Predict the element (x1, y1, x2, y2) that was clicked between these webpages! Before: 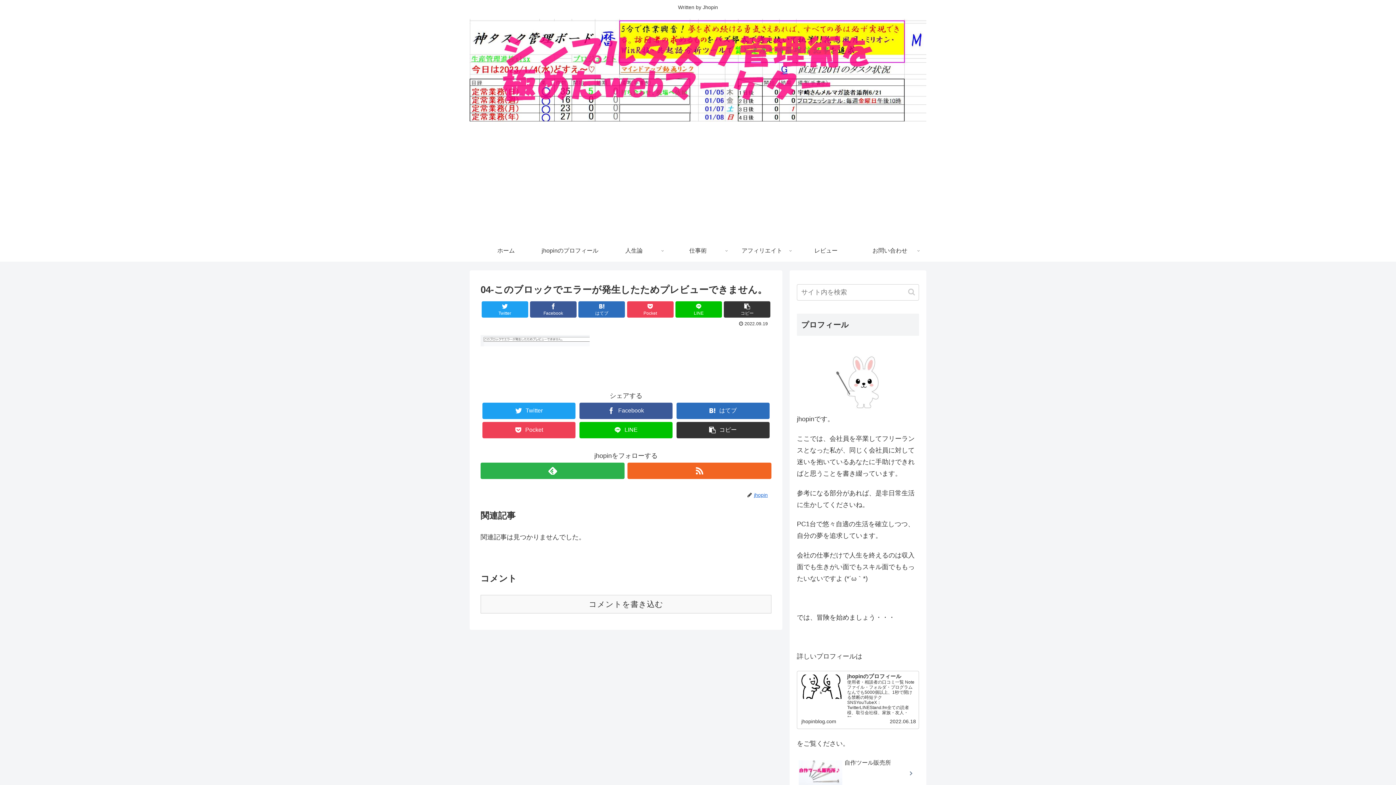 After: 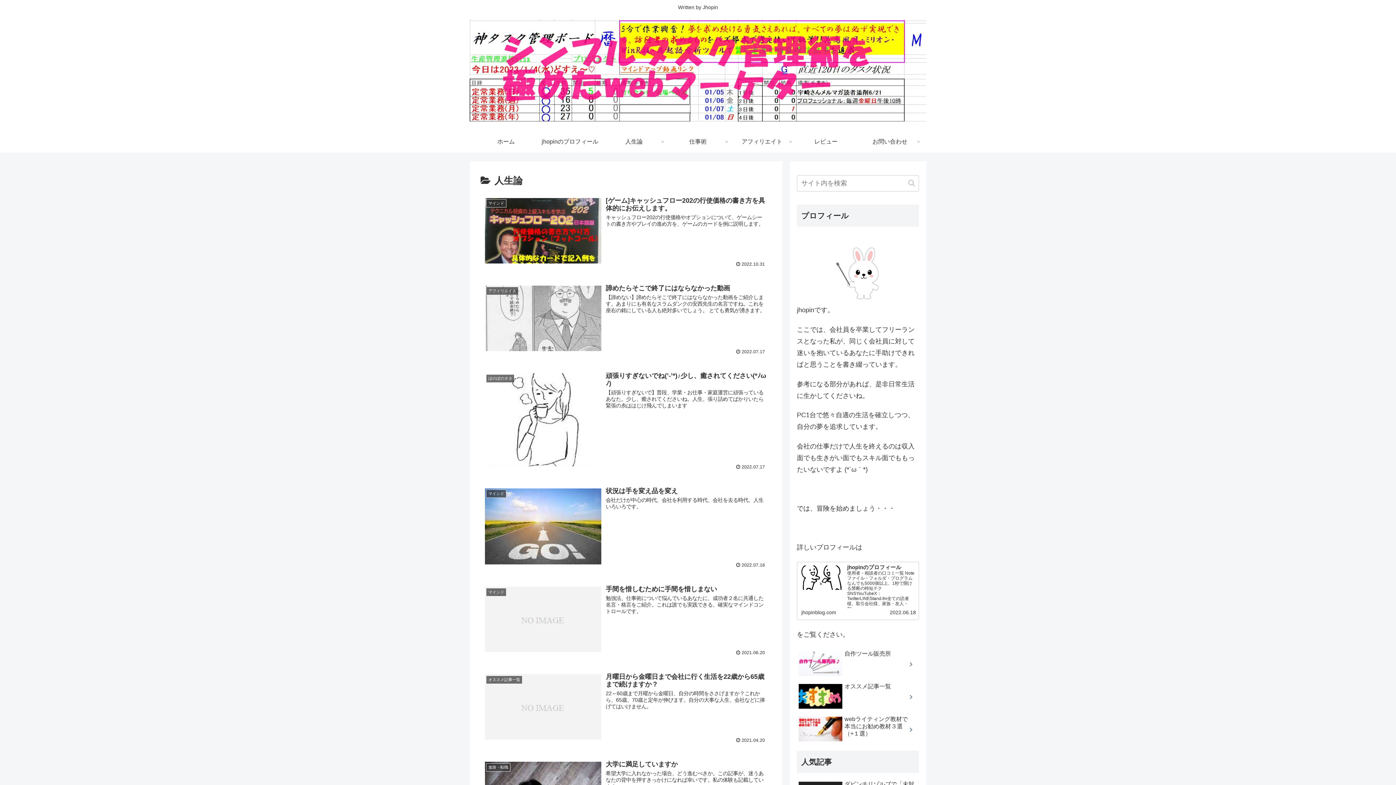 Action: label: 人生論 bbox: (602, 239, 666, 261)